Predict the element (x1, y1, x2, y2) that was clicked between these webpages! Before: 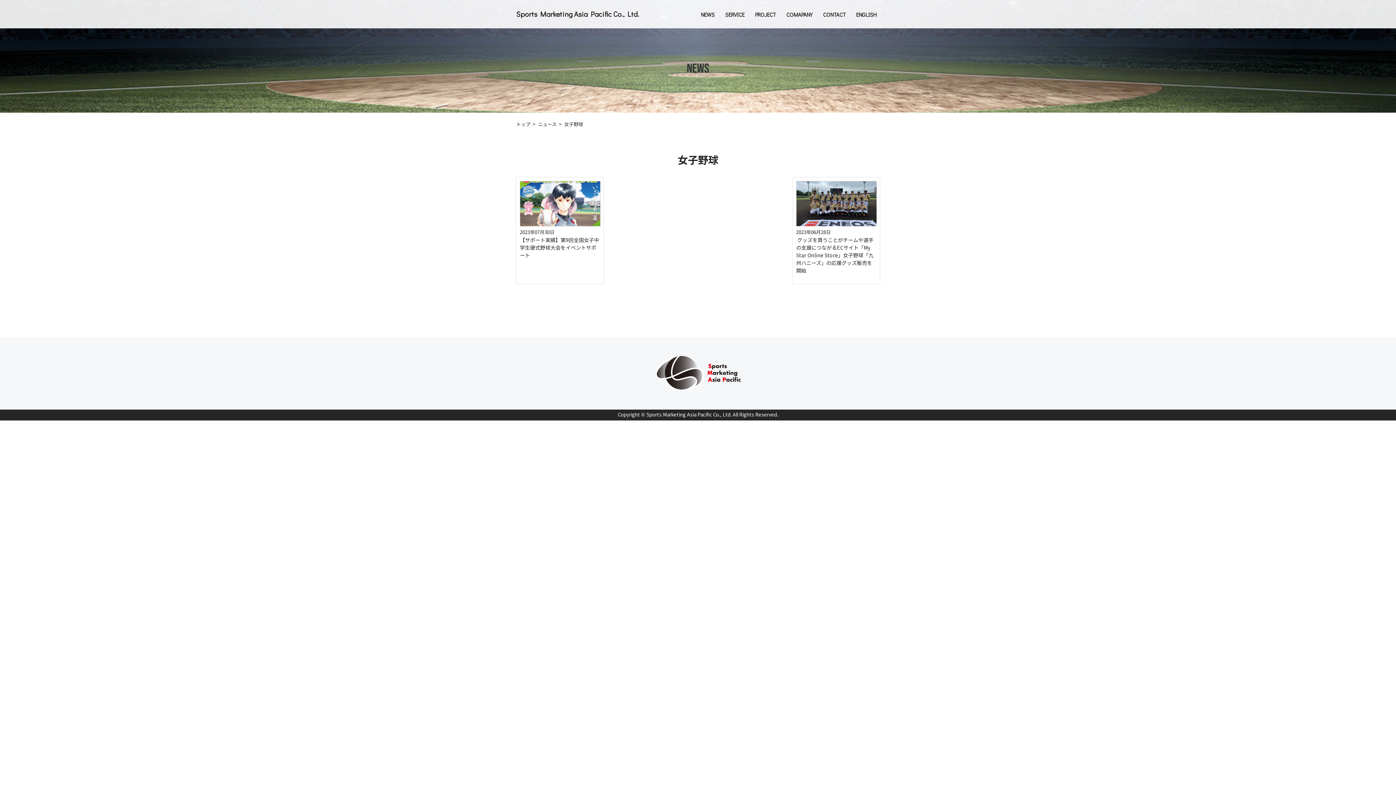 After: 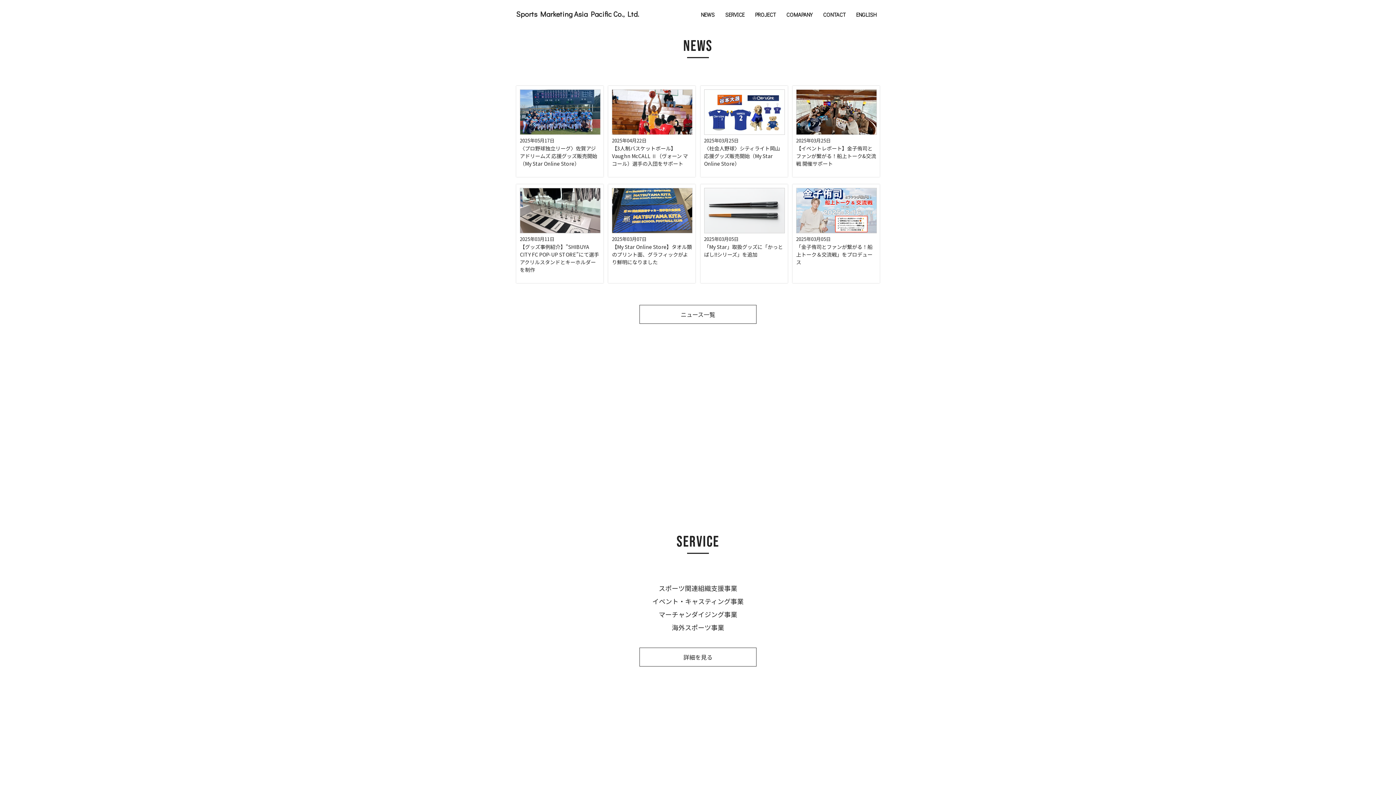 Action: bbox: (701, 12, 714, 17) label: NEWS